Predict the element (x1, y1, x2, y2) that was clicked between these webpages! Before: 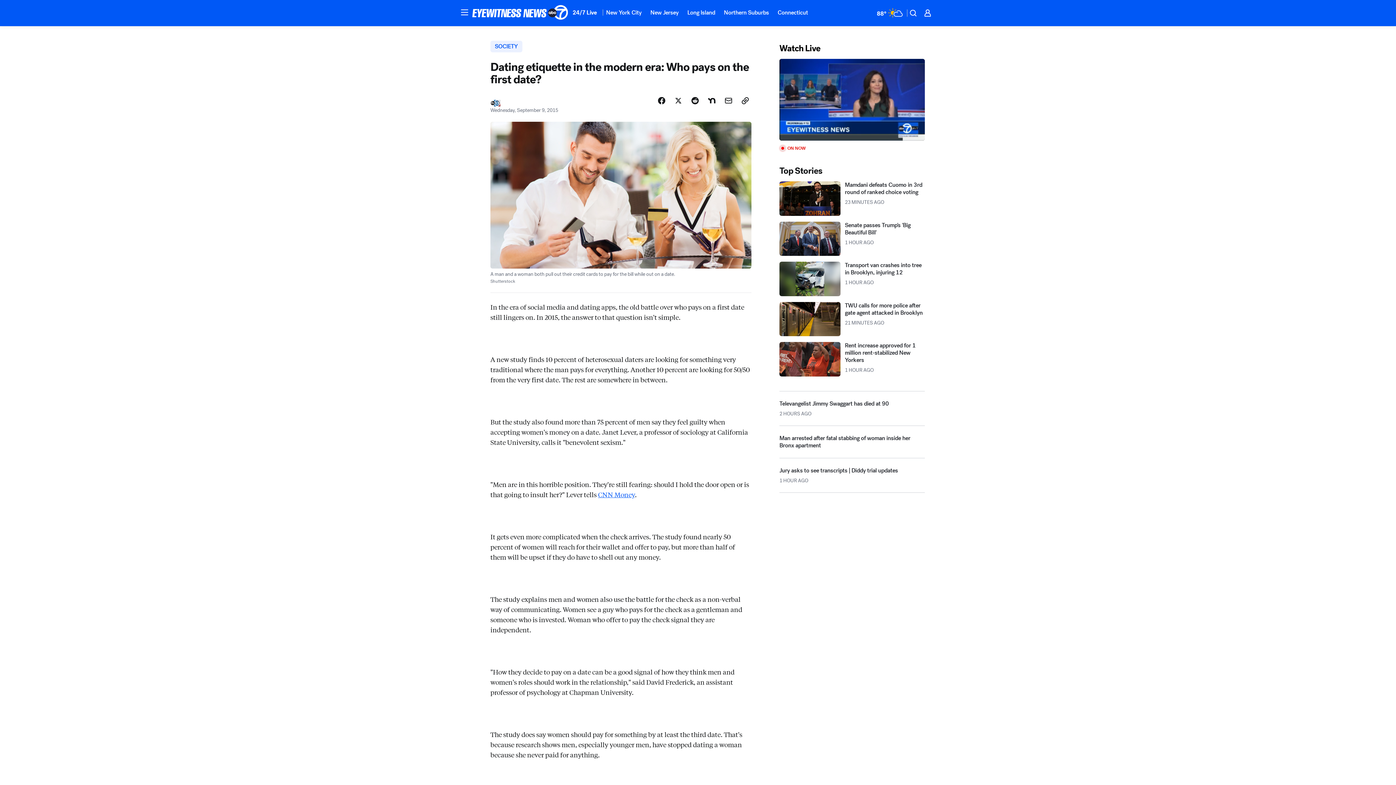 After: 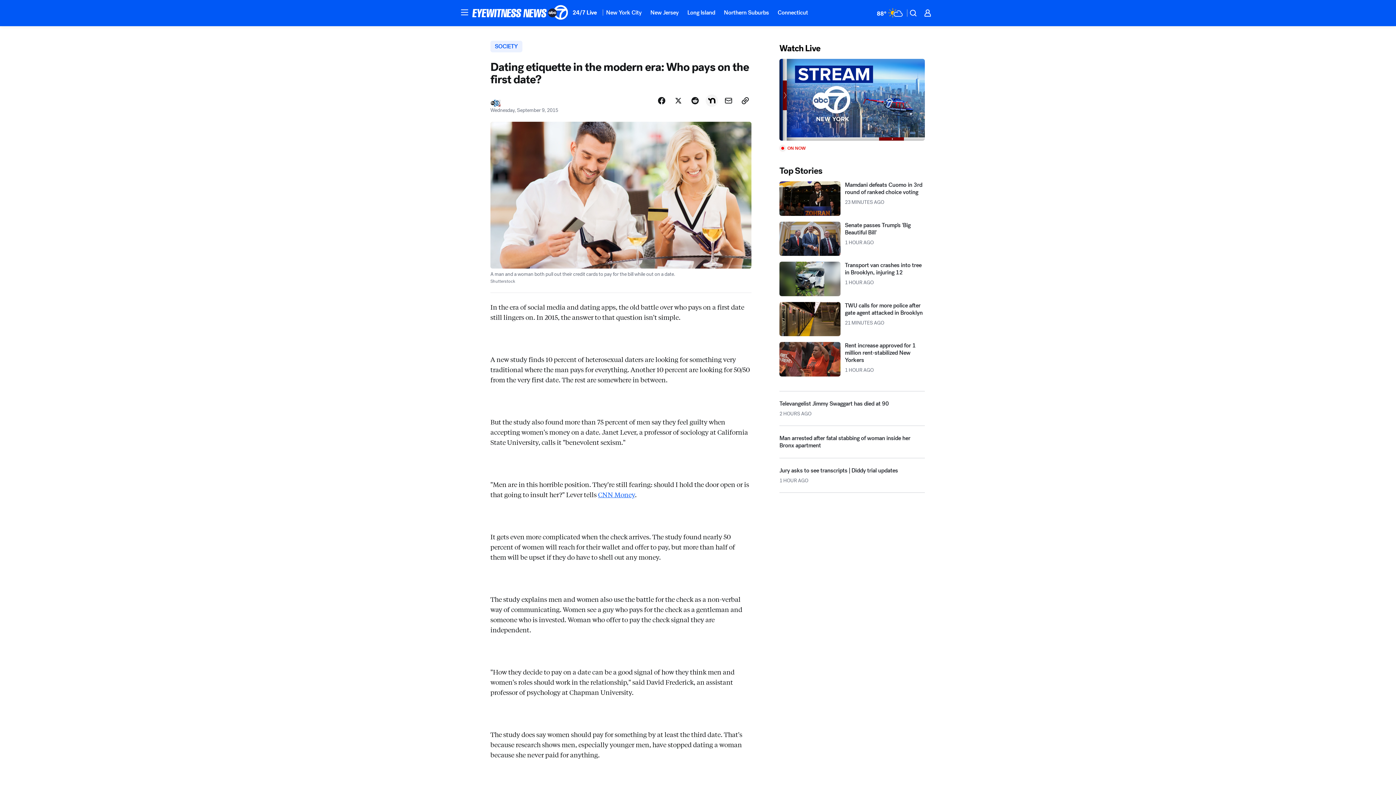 Action: label: Share Story on Nextdoor bbox: (705, 127, 718, 139)